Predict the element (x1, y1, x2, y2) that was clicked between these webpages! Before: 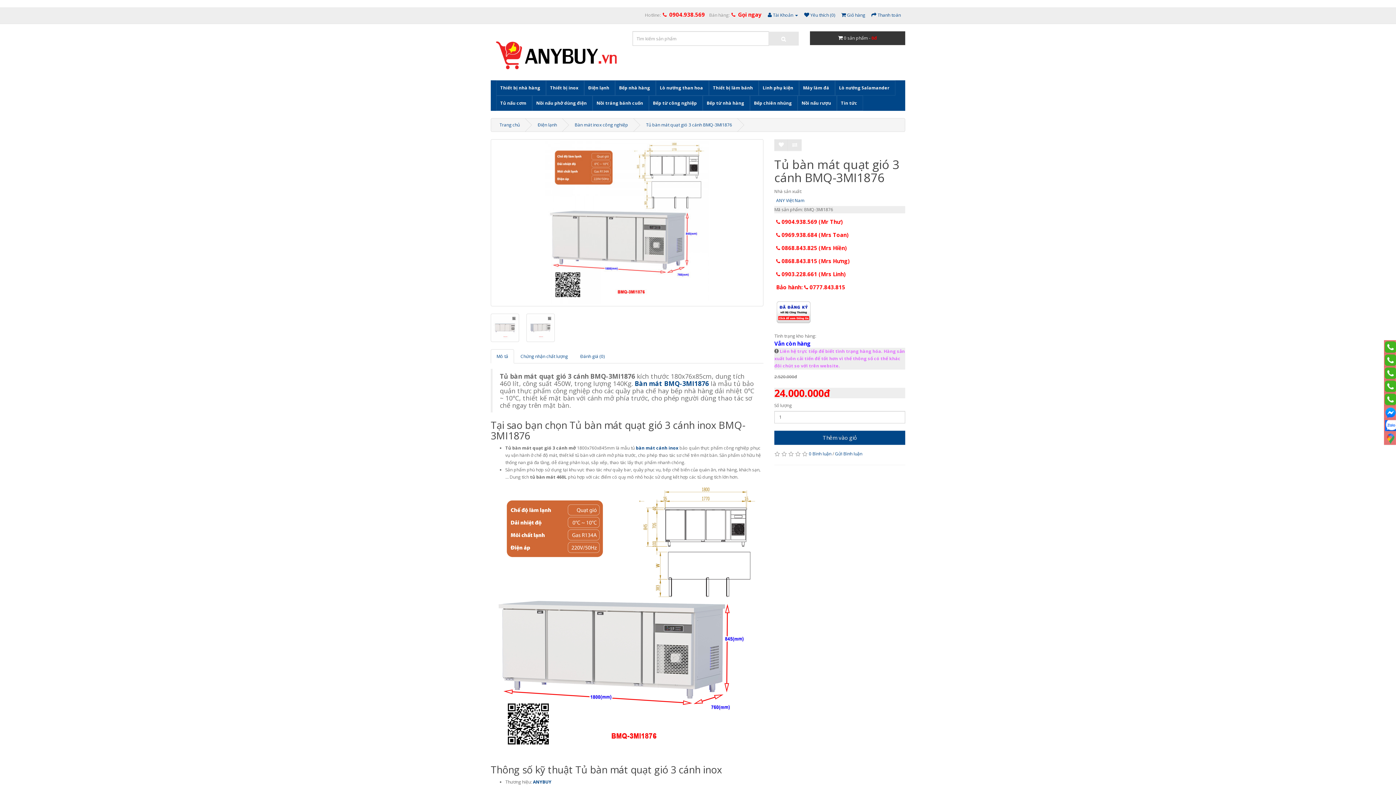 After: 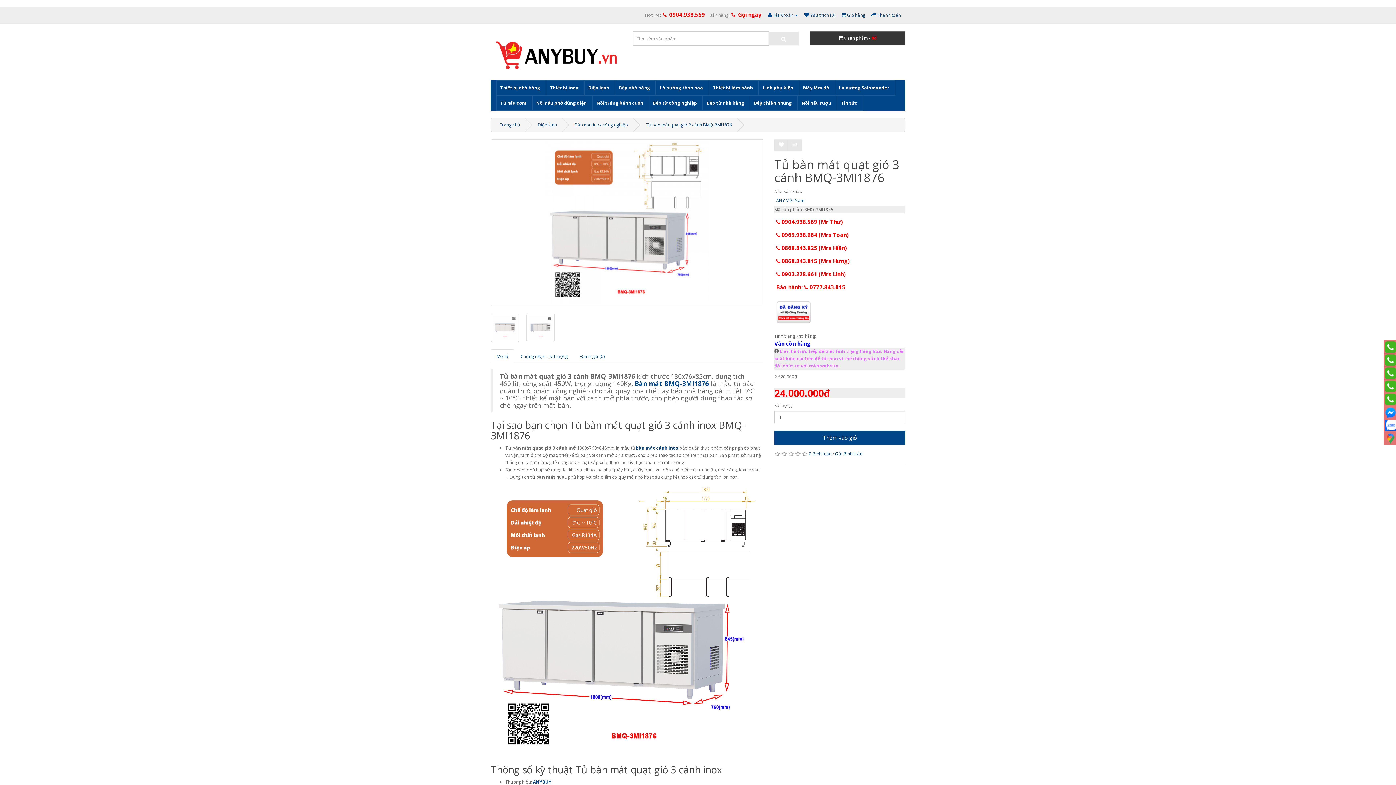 Action: bbox: (774, 217, 905, 226) label:  0904.938.569 (Mr Thư)